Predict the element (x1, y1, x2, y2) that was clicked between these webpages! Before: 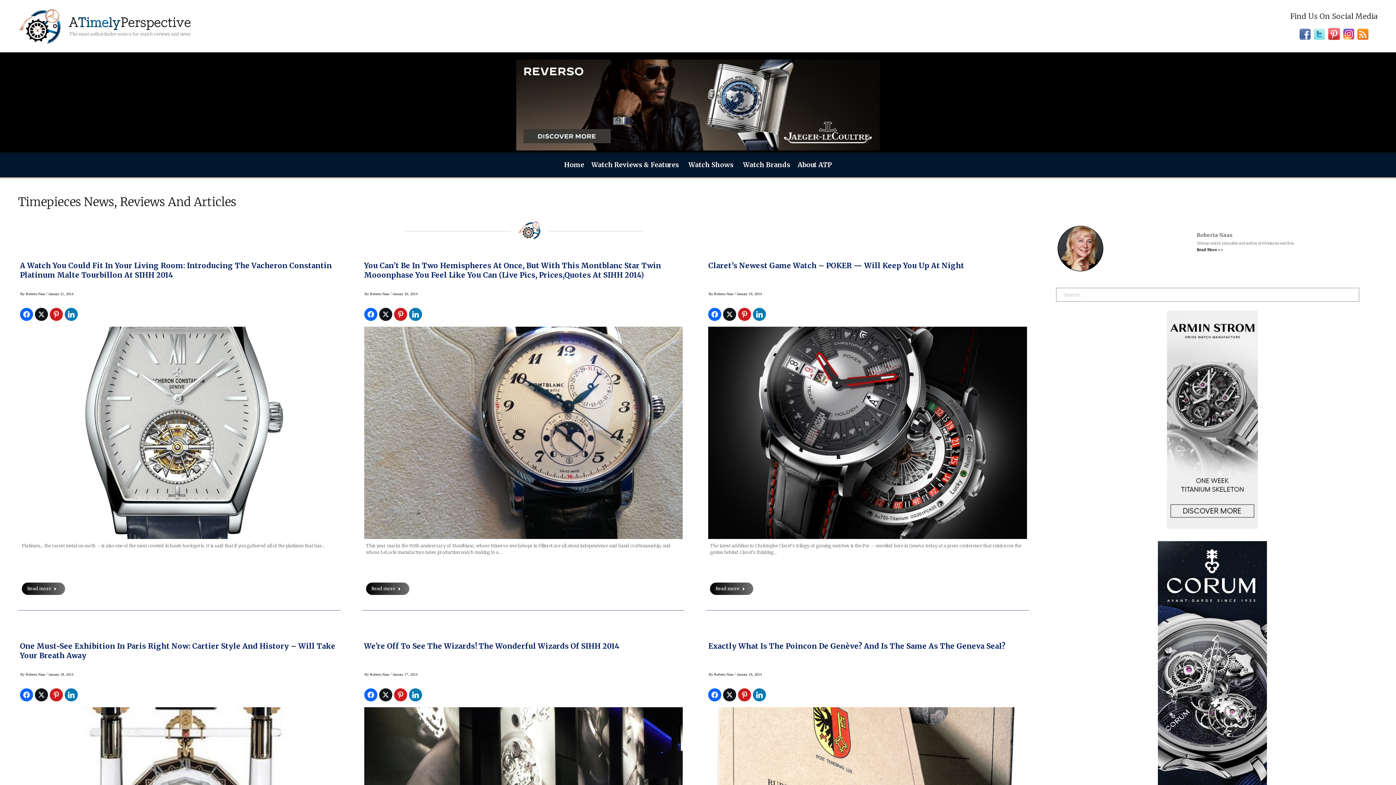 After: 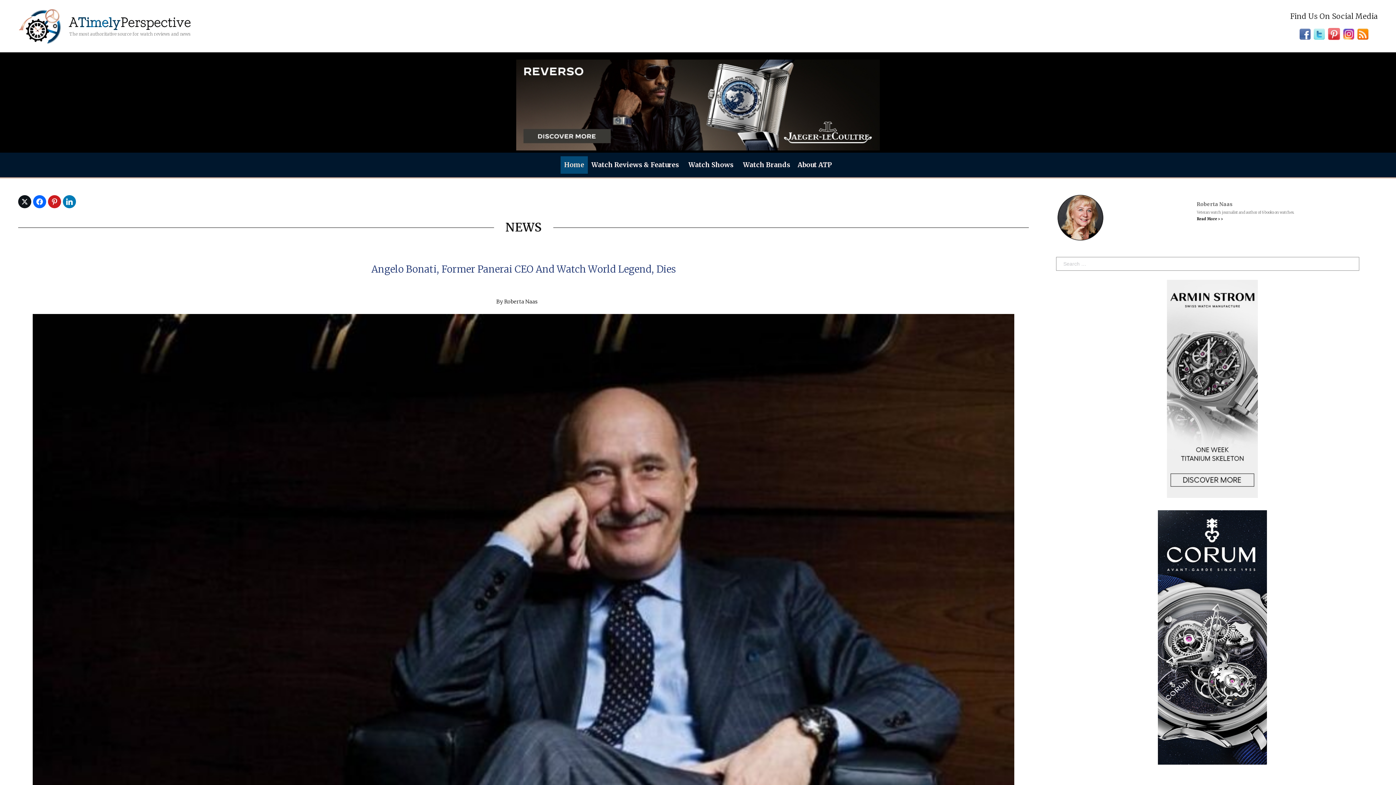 Action: bbox: (18, 0, 198, 52)